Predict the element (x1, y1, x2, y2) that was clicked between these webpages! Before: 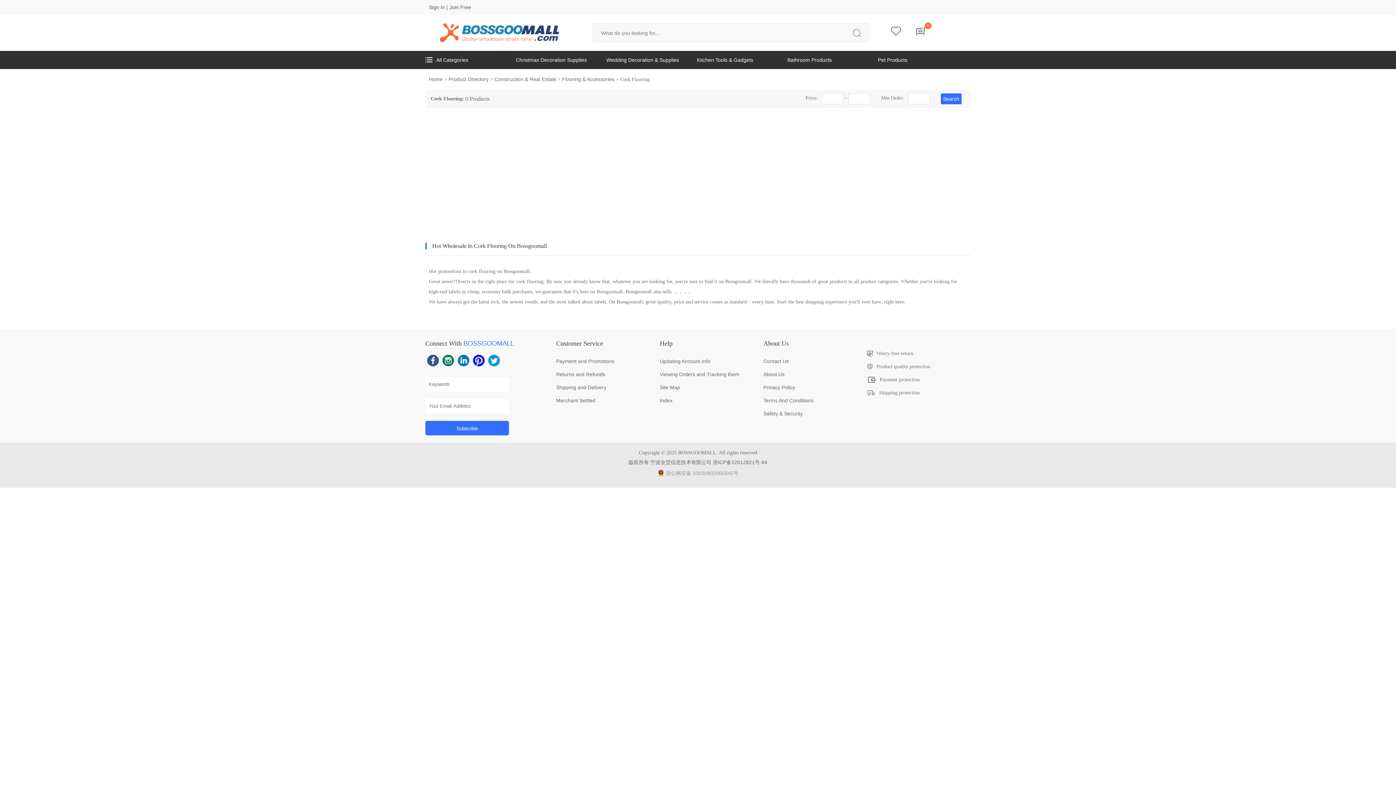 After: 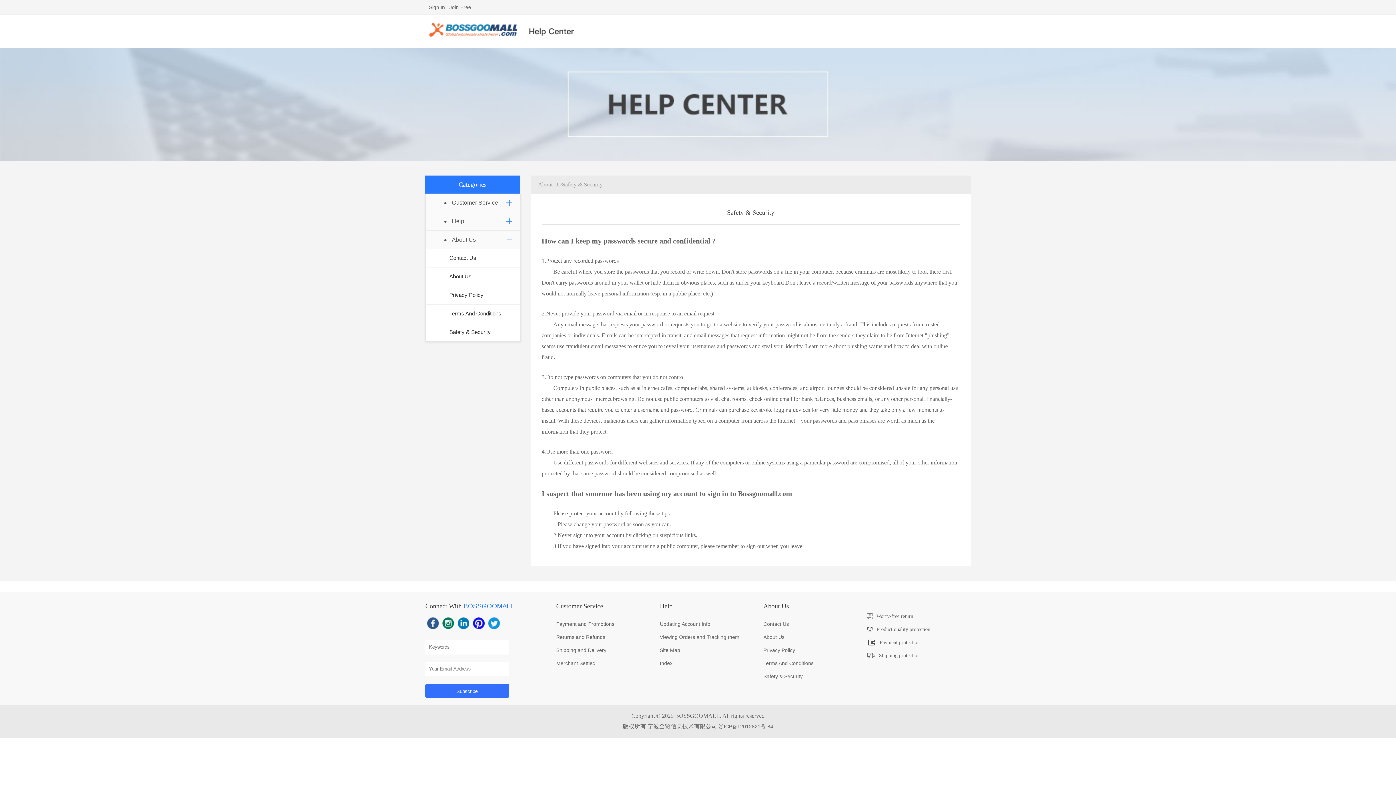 Action: bbox: (763, 407, 860, 420) label: Safety & Security